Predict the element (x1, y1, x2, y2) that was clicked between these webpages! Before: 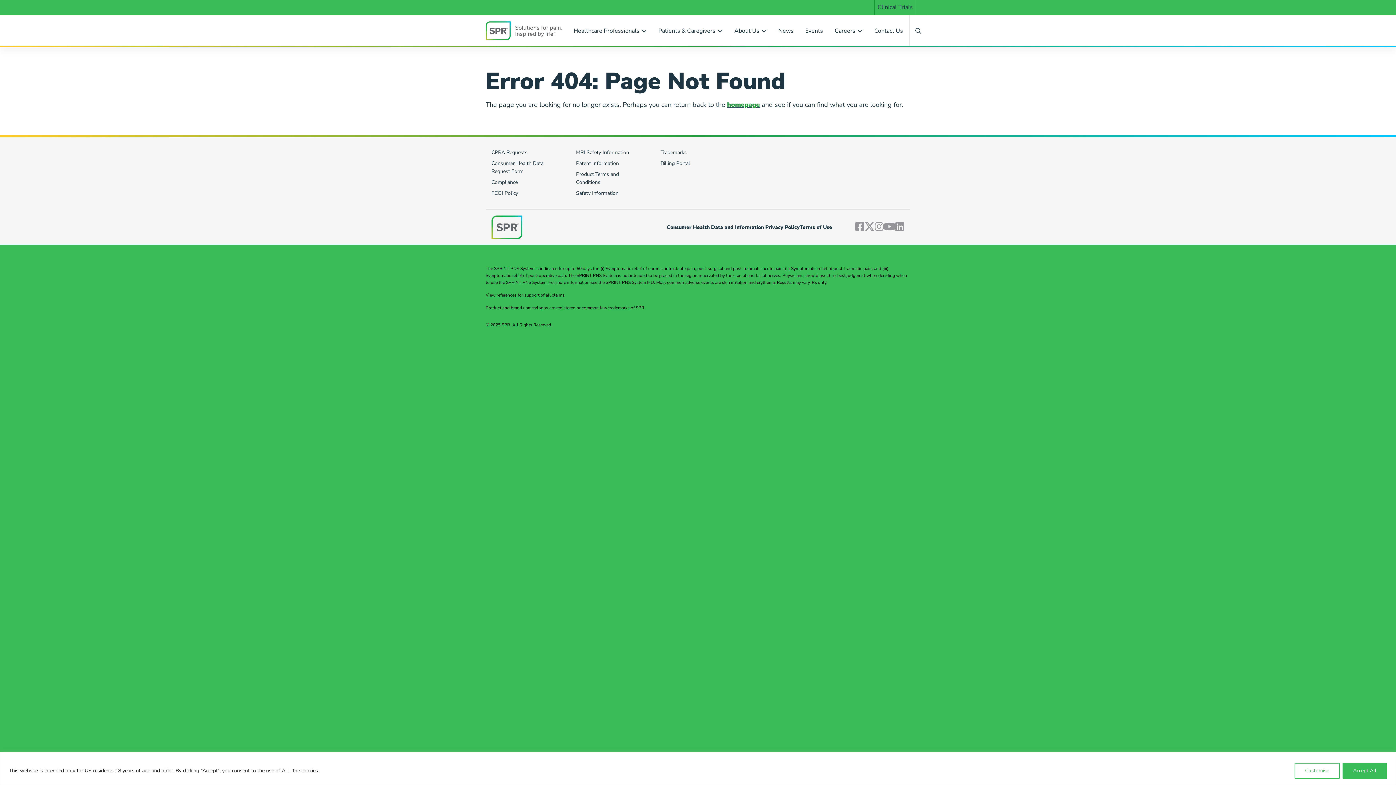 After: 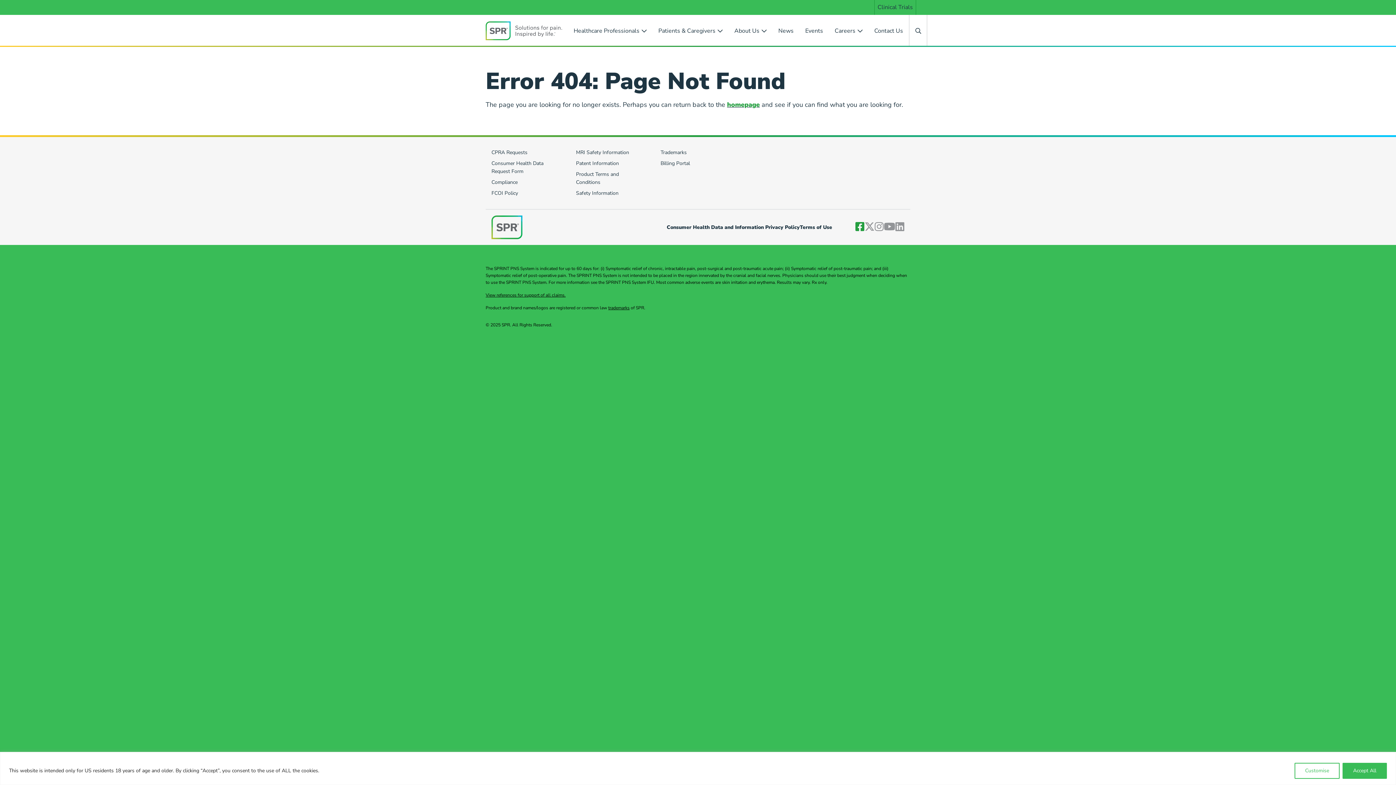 Action: bbox: (855, 224, 864, 232)